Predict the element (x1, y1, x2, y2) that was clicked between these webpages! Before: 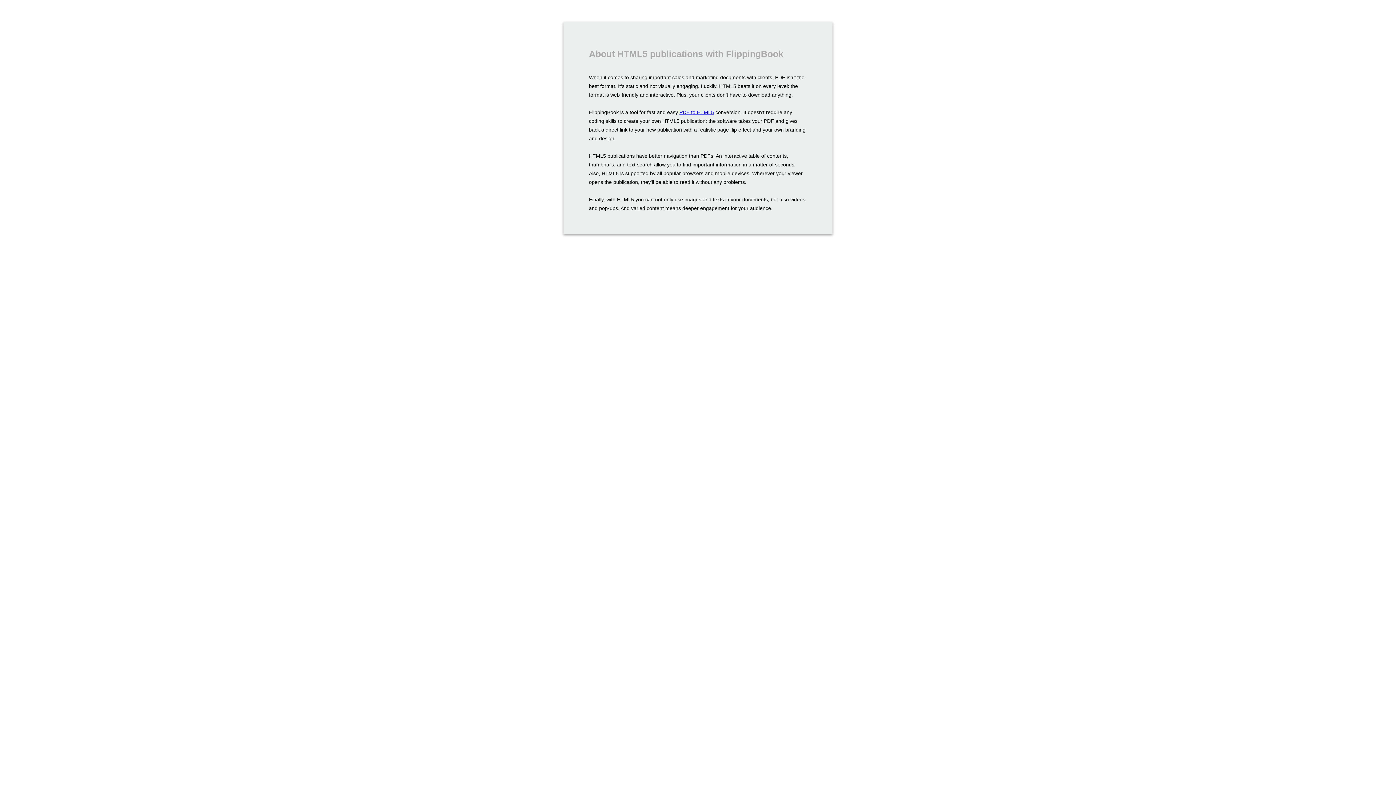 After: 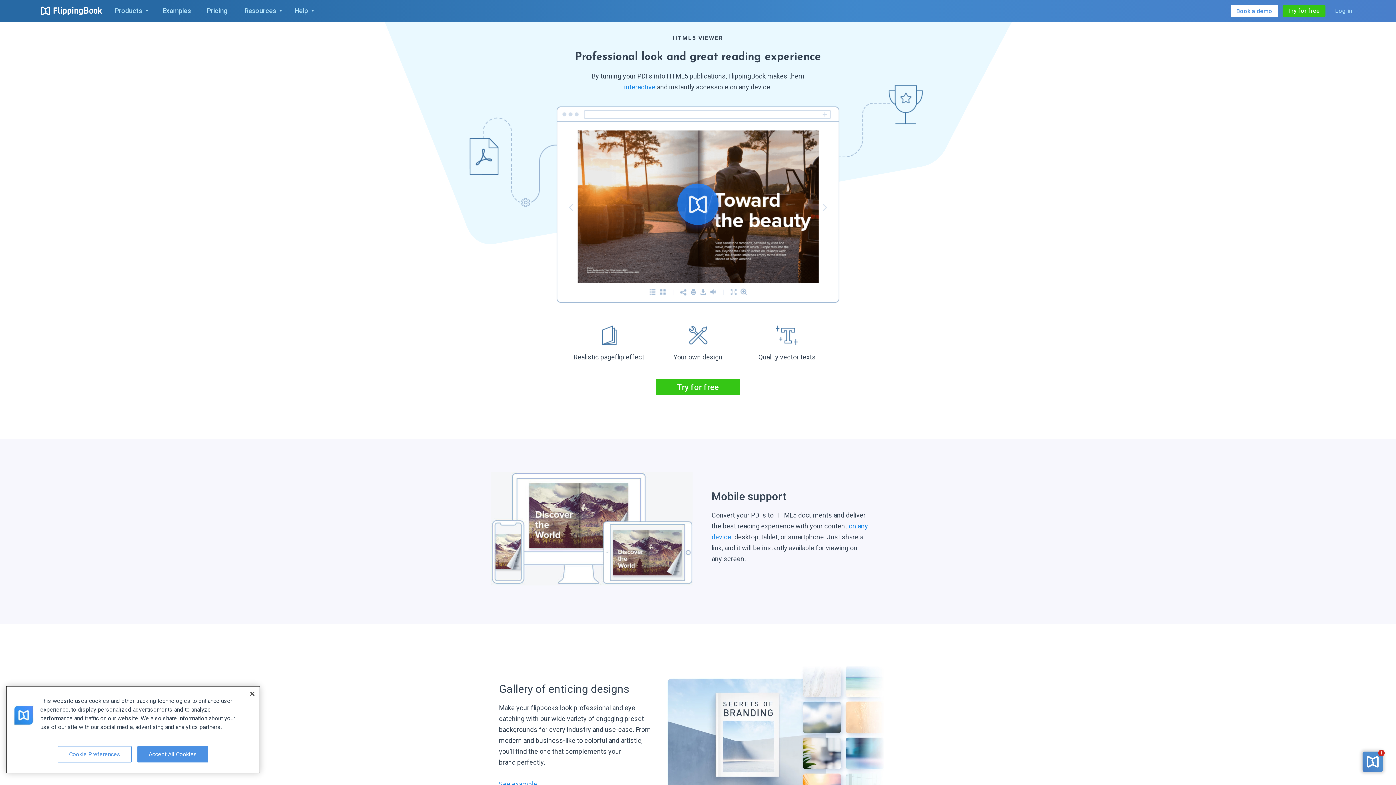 Action: bbox: (679, 109, 714, 115) label: PDF to HTML5